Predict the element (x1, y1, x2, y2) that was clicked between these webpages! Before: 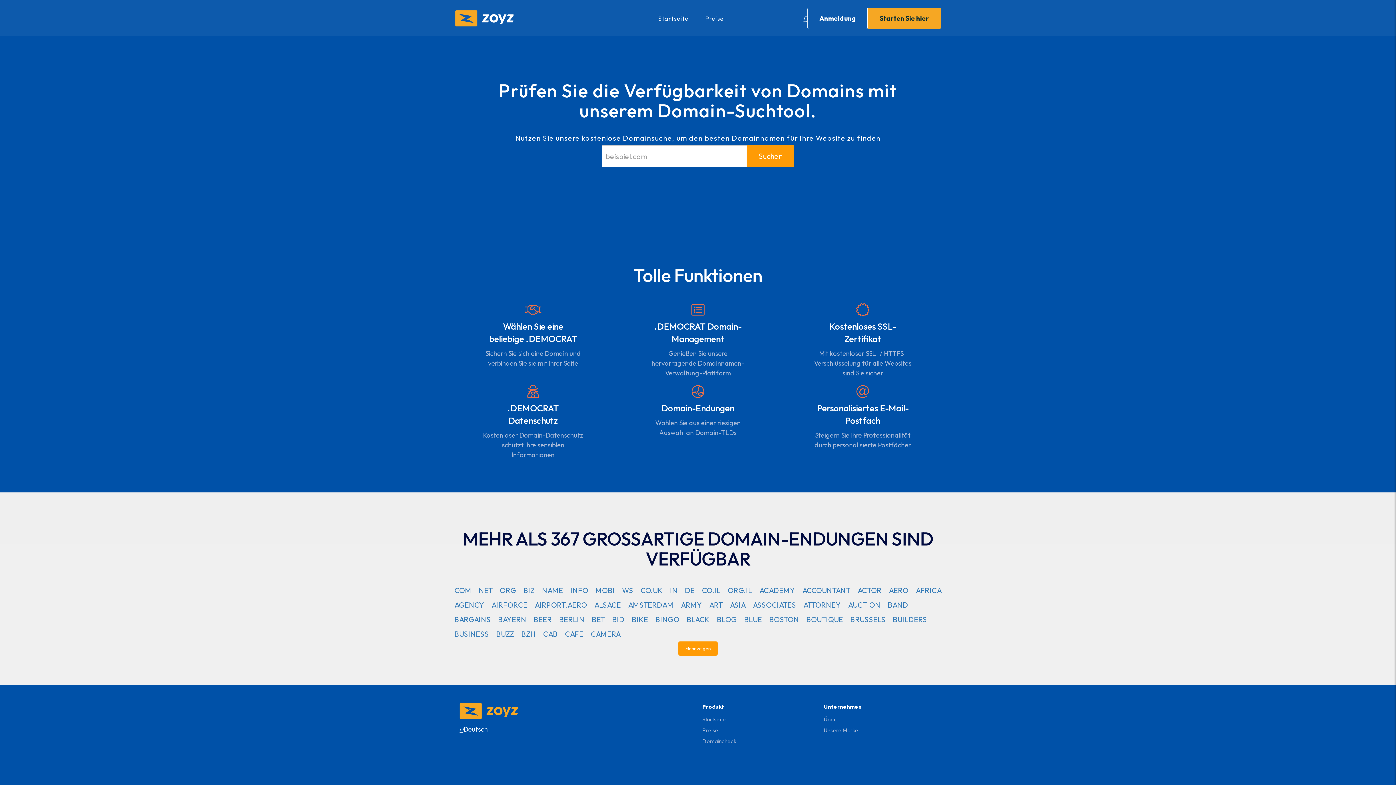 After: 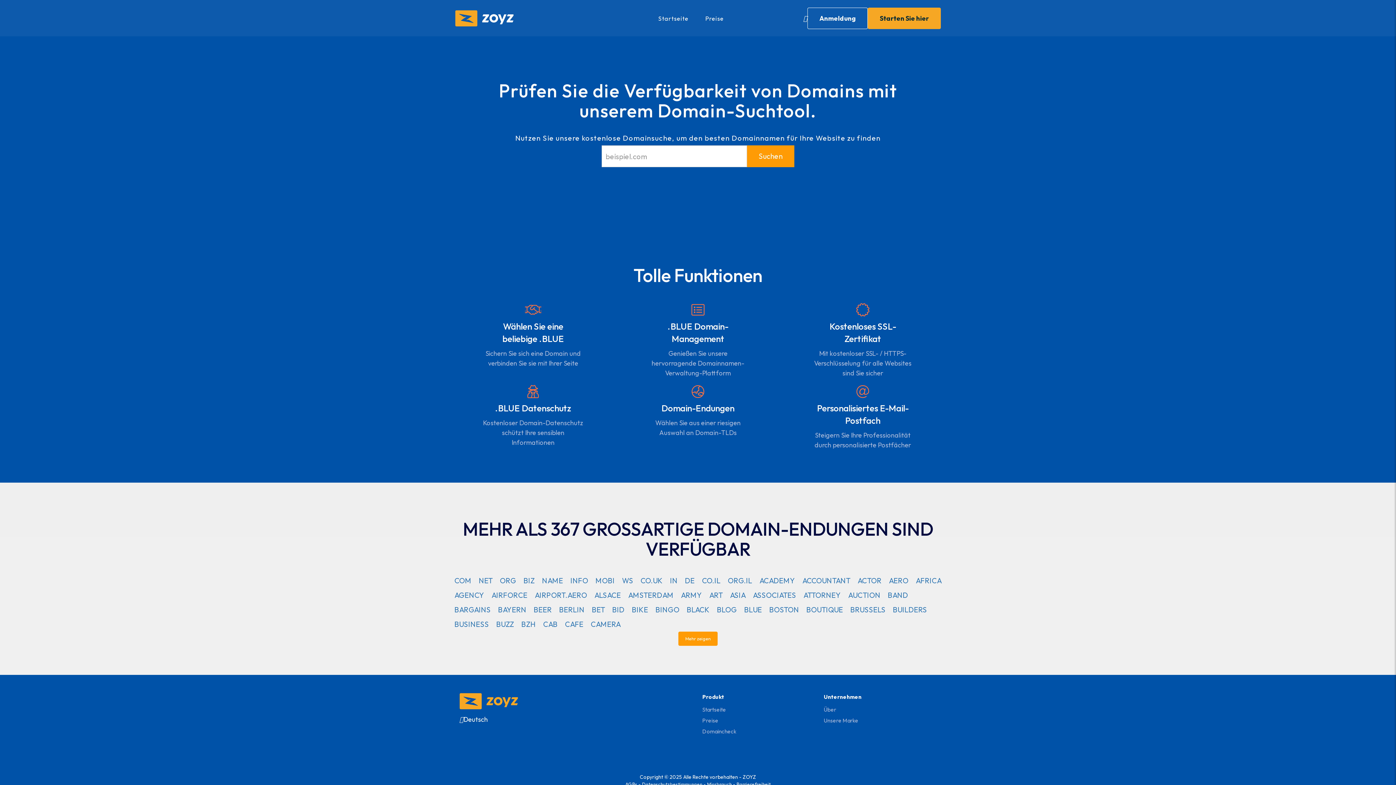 Action: label: BLUE bbox: (740, 615, 765, 624)